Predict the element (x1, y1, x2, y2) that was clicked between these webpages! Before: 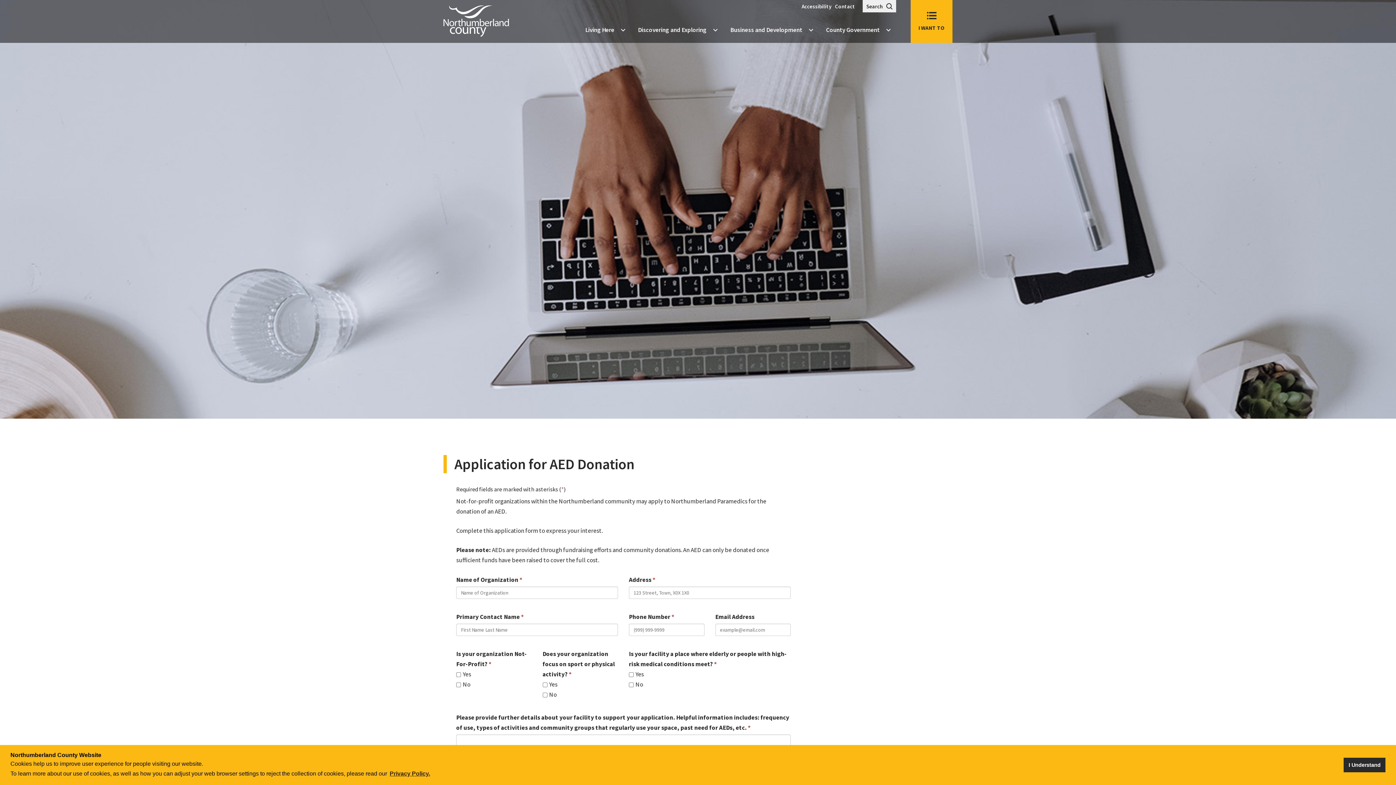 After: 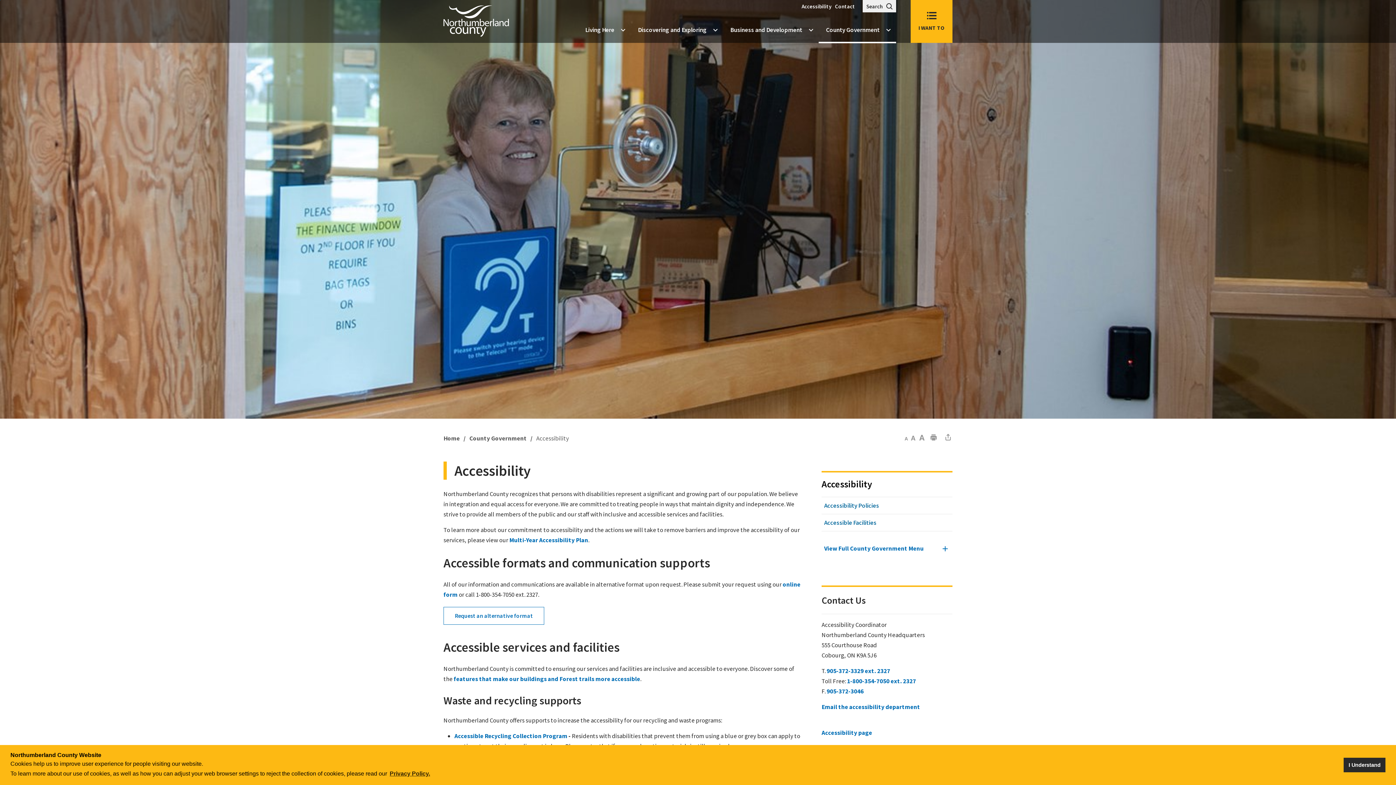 Action: label: Accessibility bbox: (801, 2, 831, 9)